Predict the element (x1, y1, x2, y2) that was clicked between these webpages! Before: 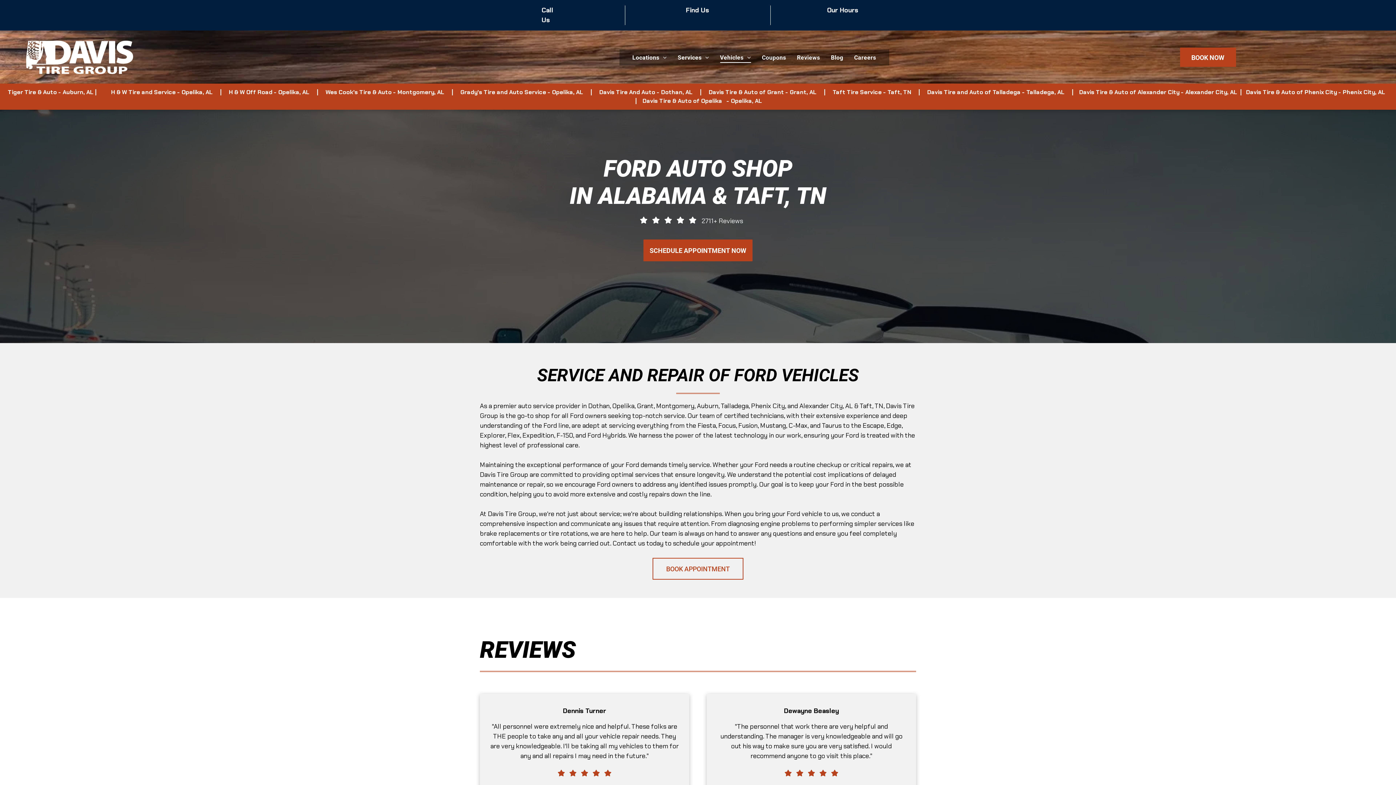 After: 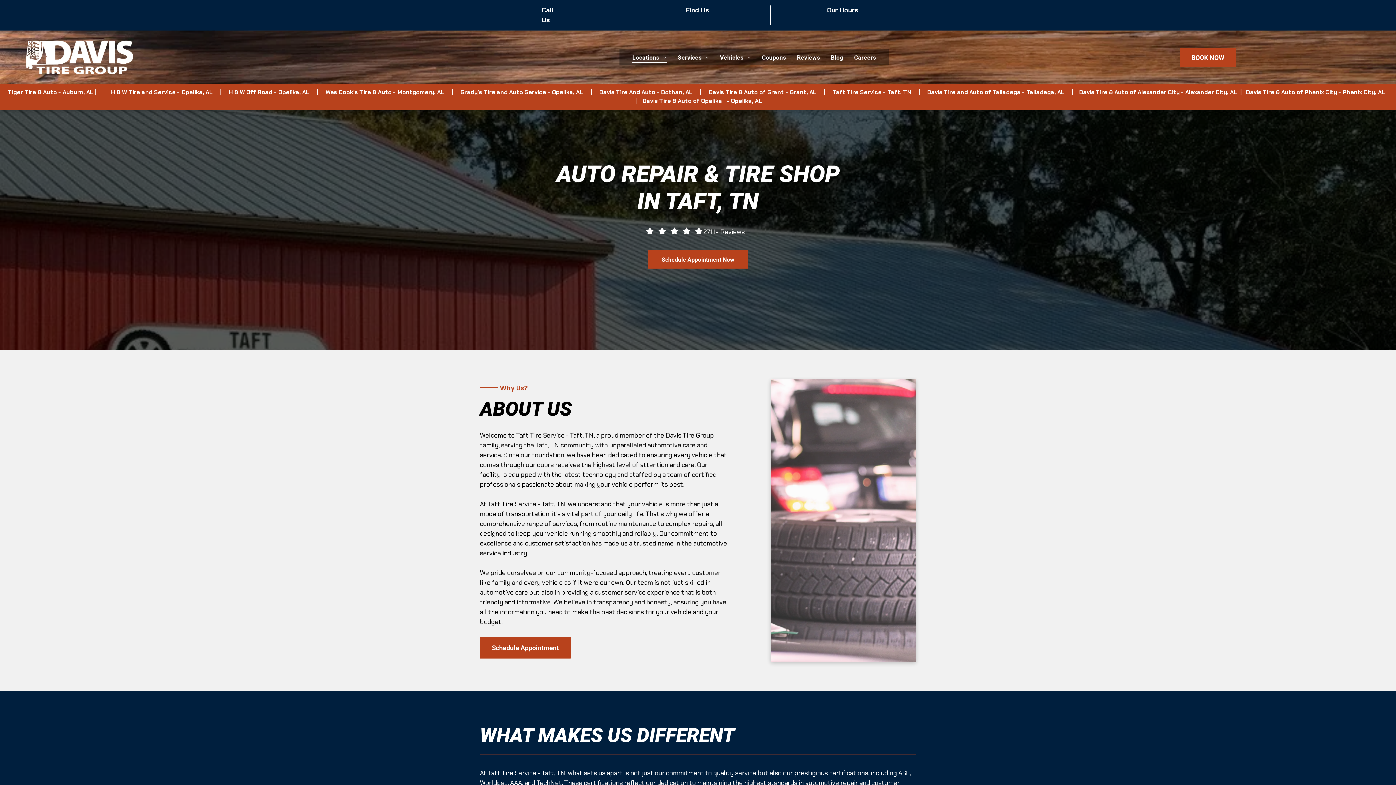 Action: label: Taft, TN bbox: (887, 88, 911, 96)